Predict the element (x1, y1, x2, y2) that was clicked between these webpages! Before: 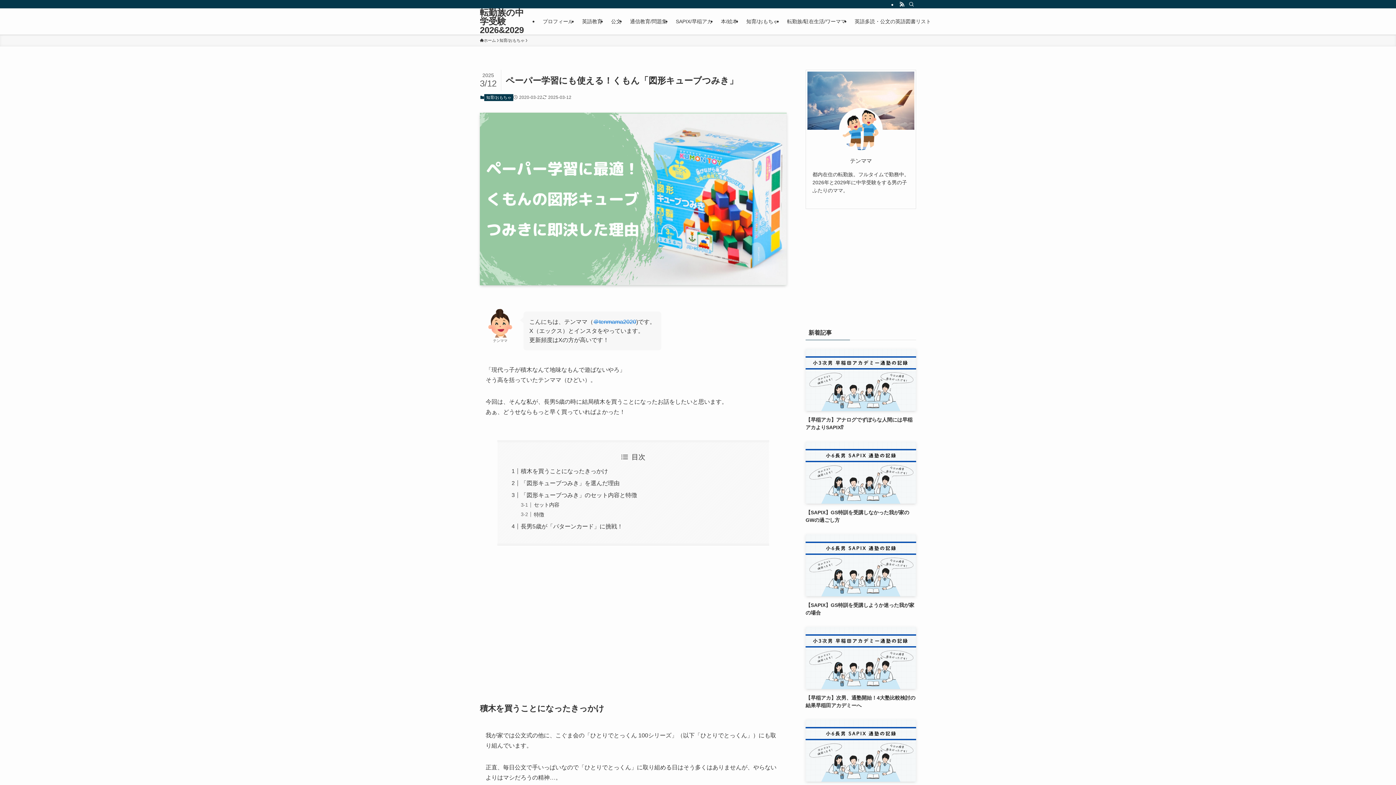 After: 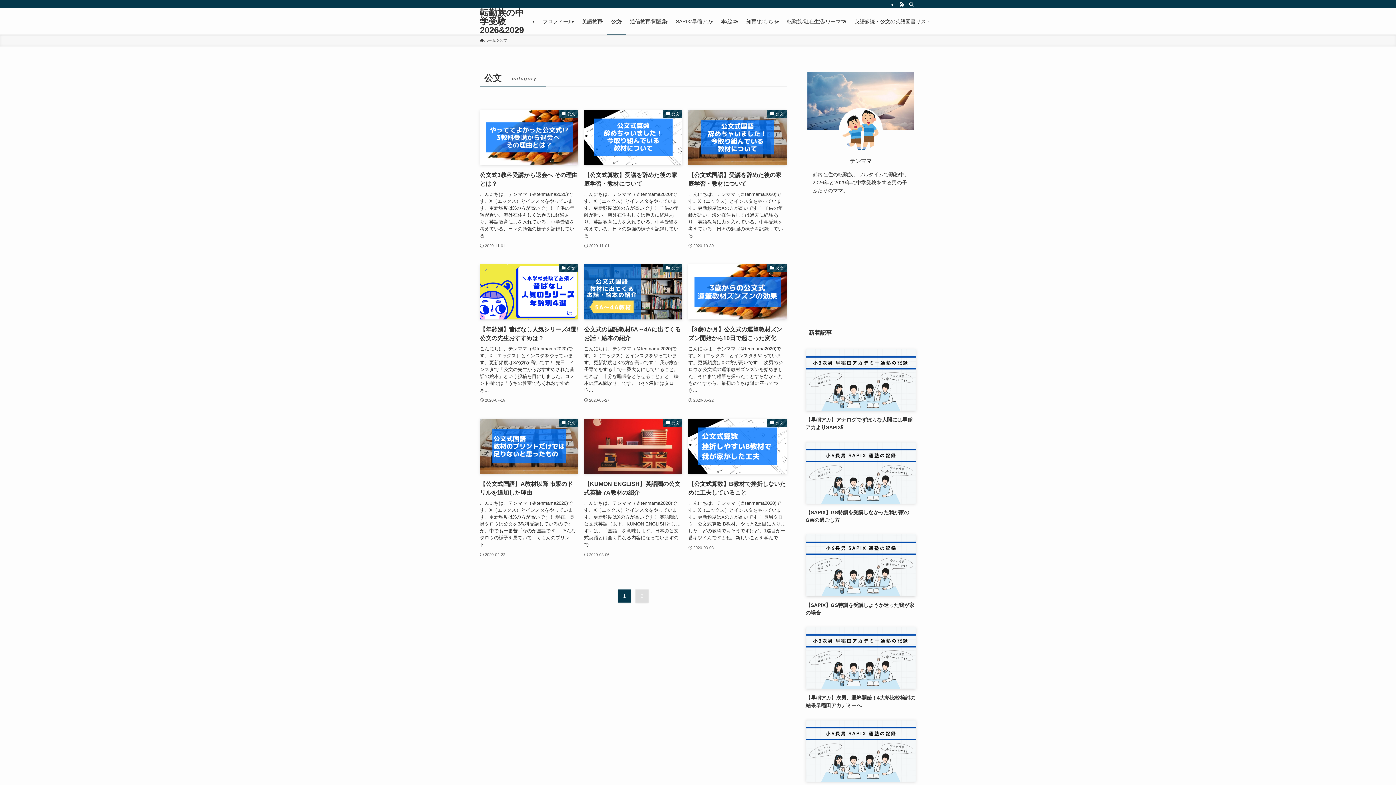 Action: label: 公文 bbox: (606, 8, 625, 34)